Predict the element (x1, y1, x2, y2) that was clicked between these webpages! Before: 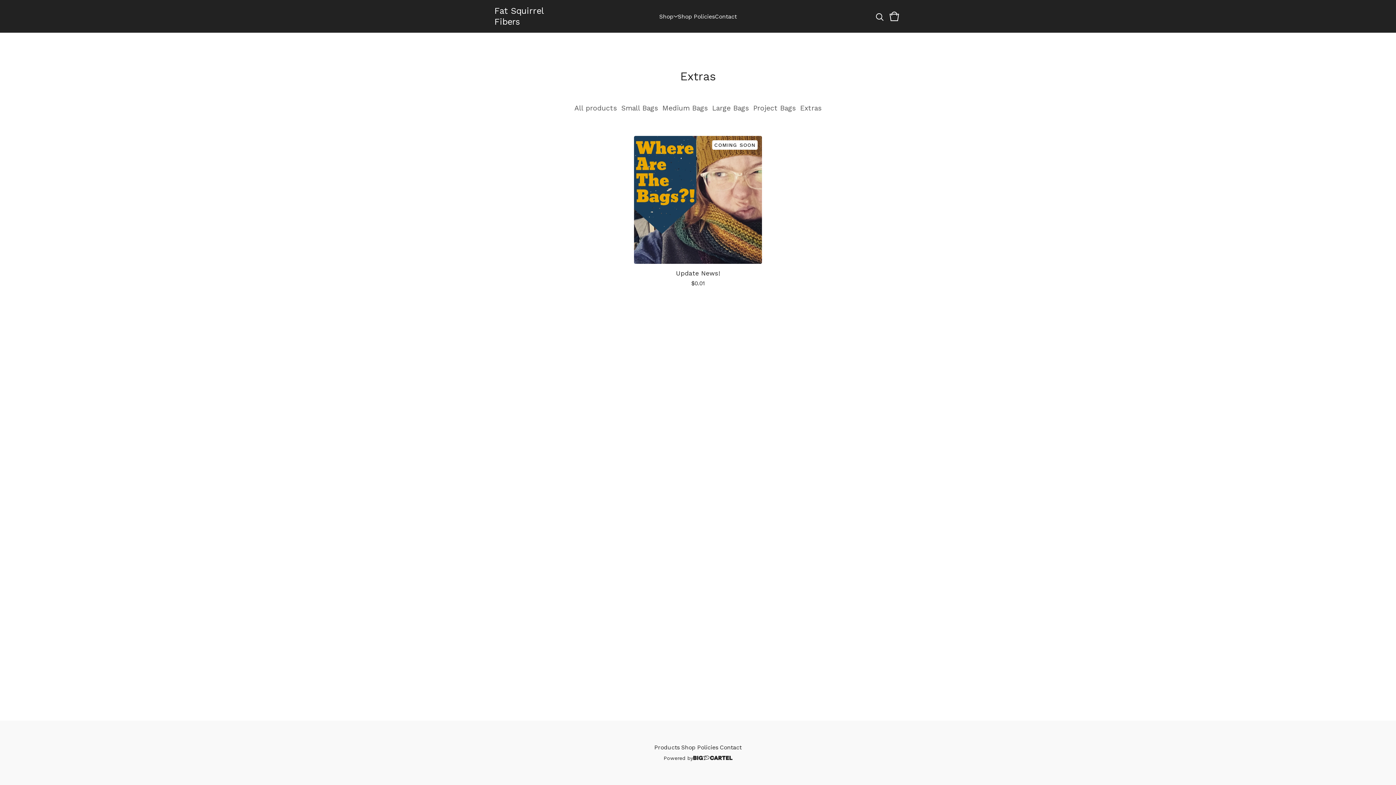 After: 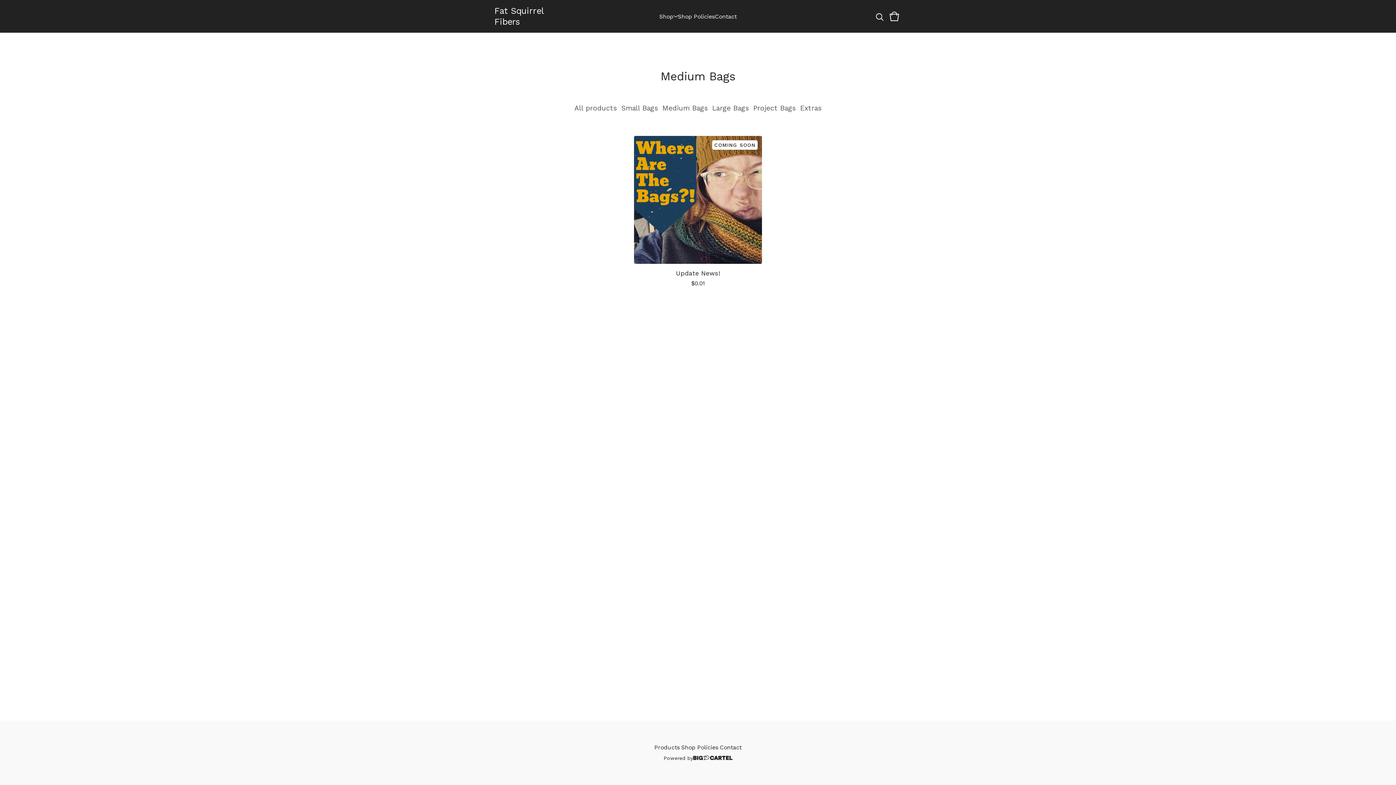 Action: bbox: (660, 102, 710, 114) label: Medium Bags